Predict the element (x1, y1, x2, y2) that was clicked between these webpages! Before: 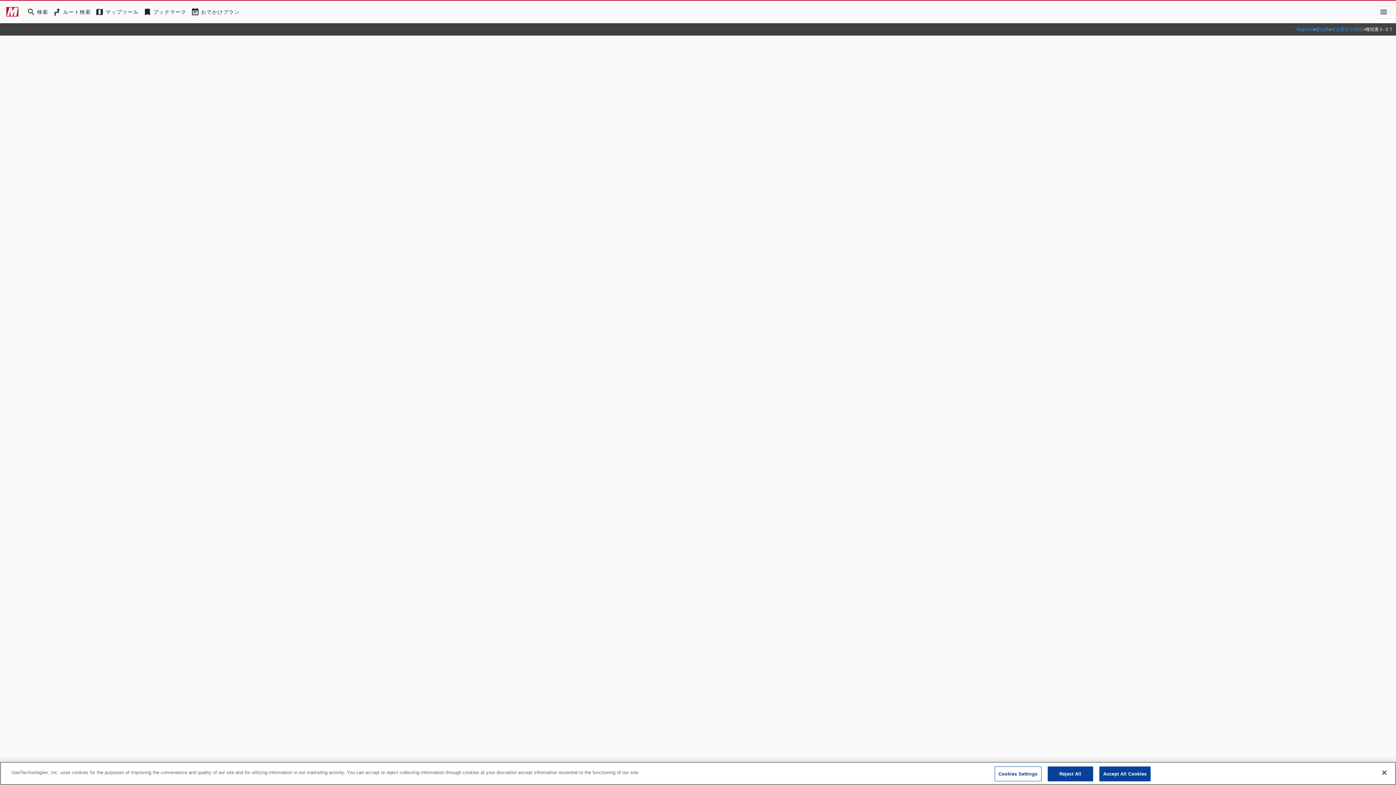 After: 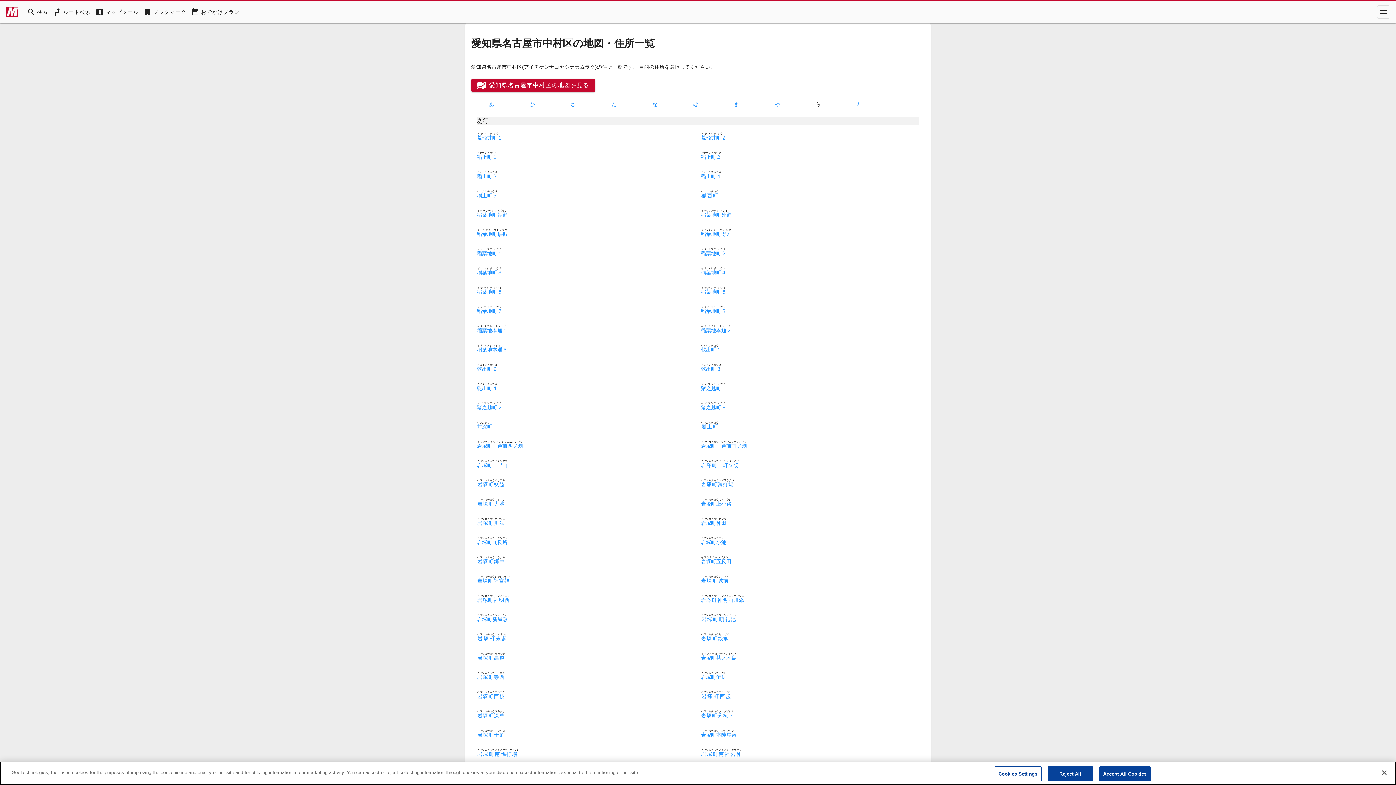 Action: bbox: (1331, 26, 1363, 32) label: 名古屋市 中村区